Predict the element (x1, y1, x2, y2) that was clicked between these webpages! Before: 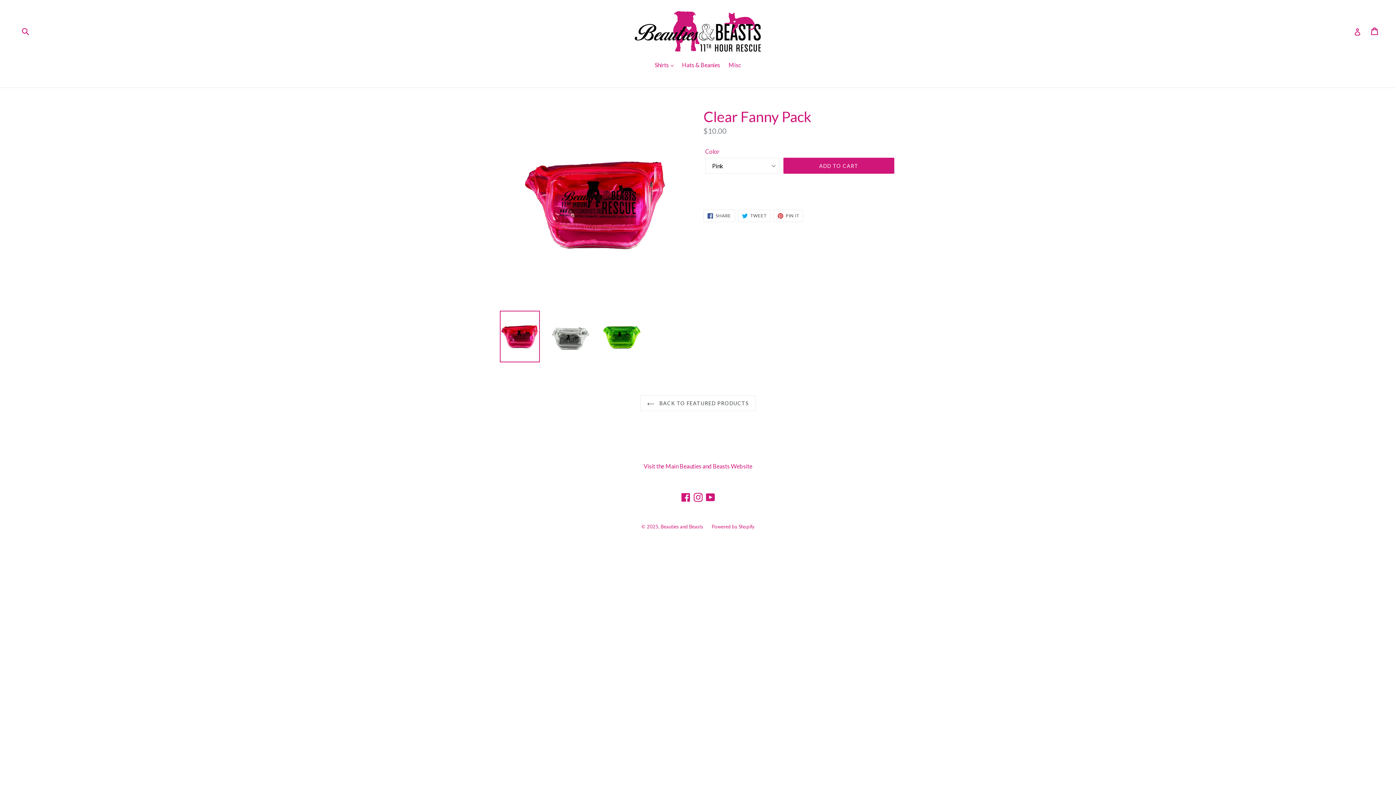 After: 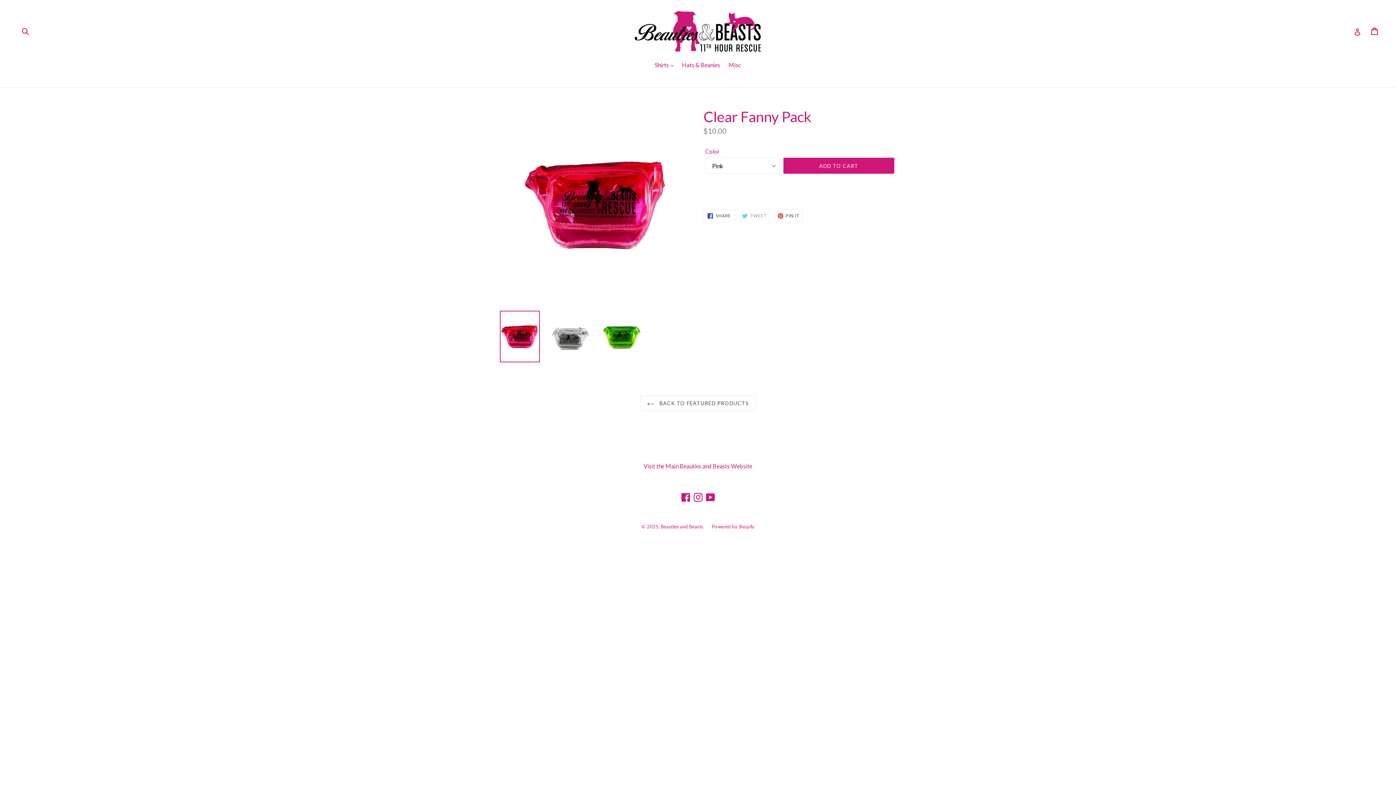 Action: bbox: (738, 209, 770, 222) label:  TWEET
TWEET ON TWITTER